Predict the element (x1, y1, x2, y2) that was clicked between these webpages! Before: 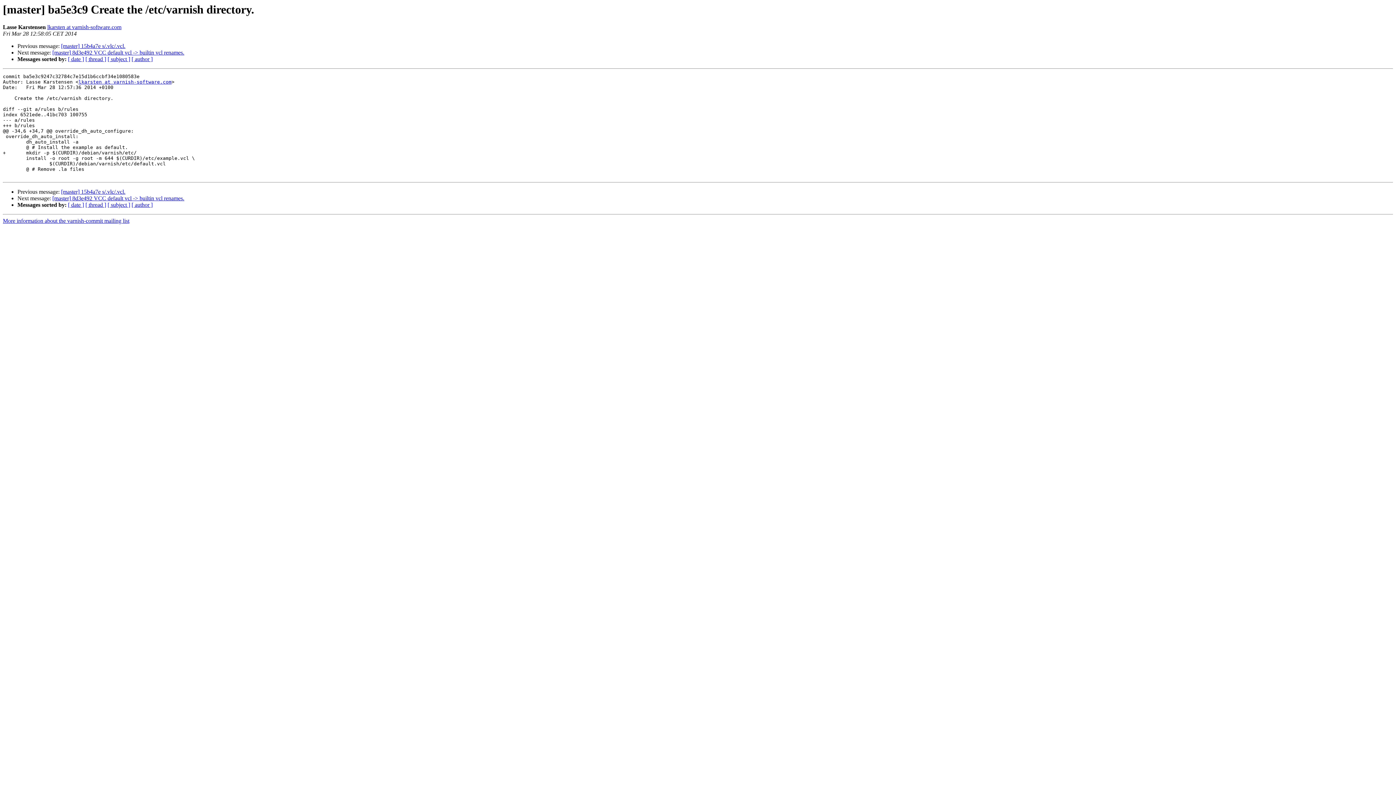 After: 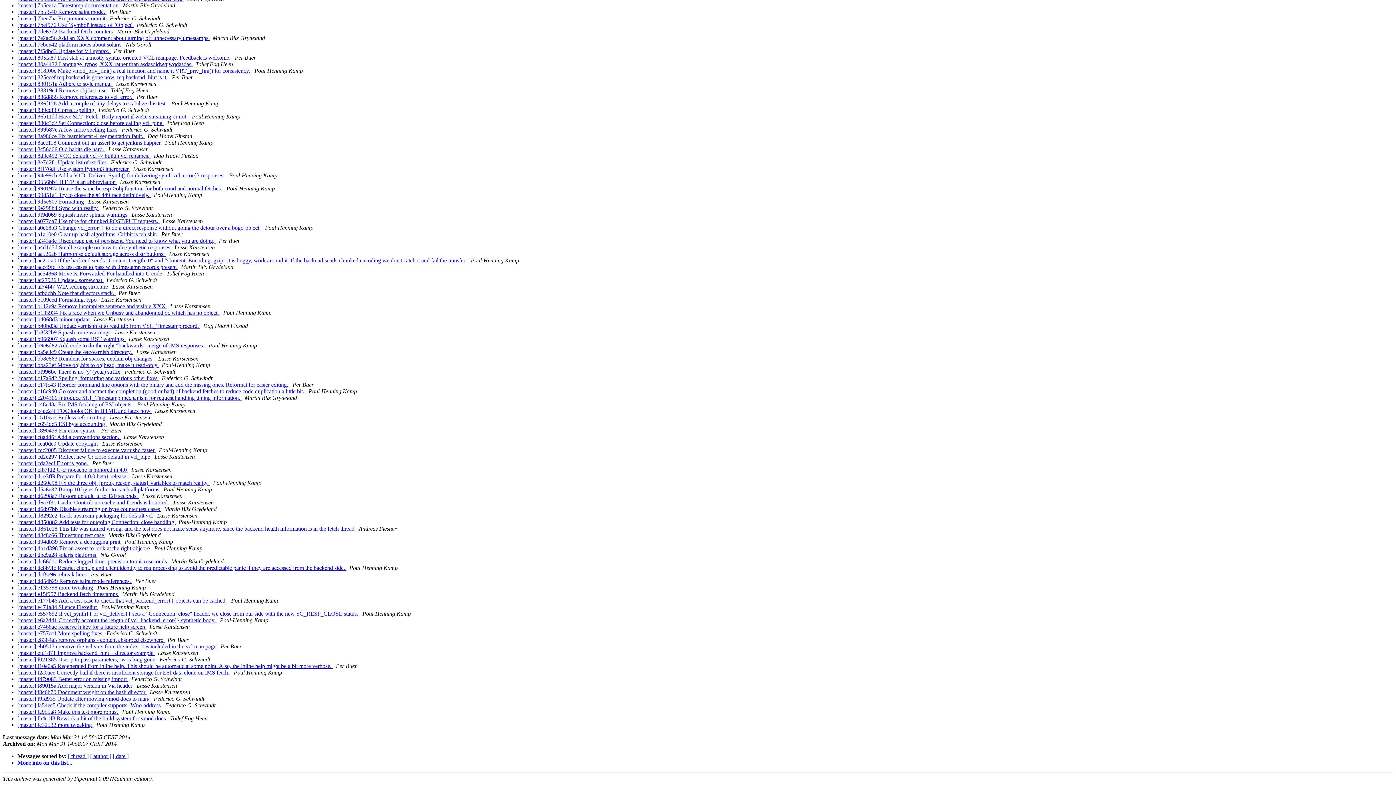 Action: label: [ subject ] bbox: (107, 201, 130, 208)